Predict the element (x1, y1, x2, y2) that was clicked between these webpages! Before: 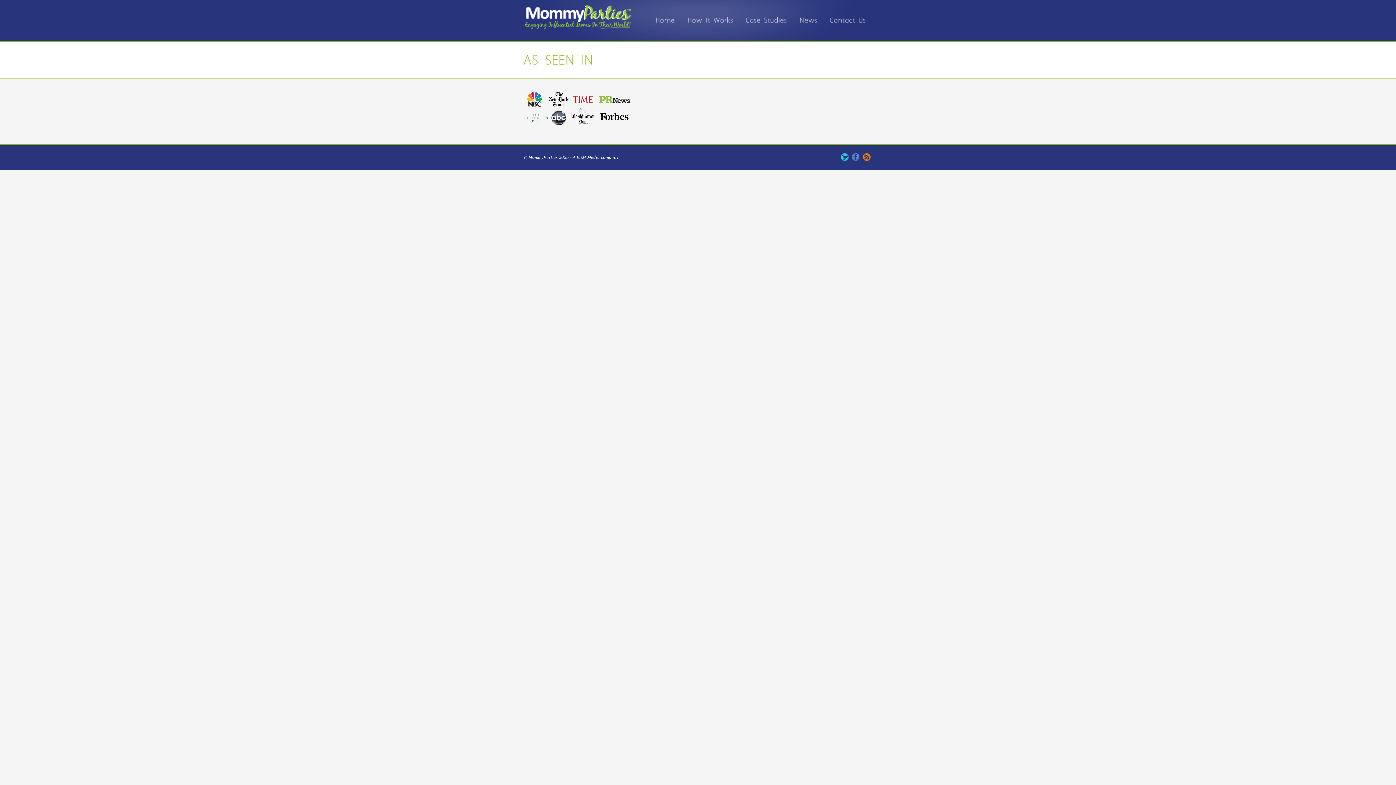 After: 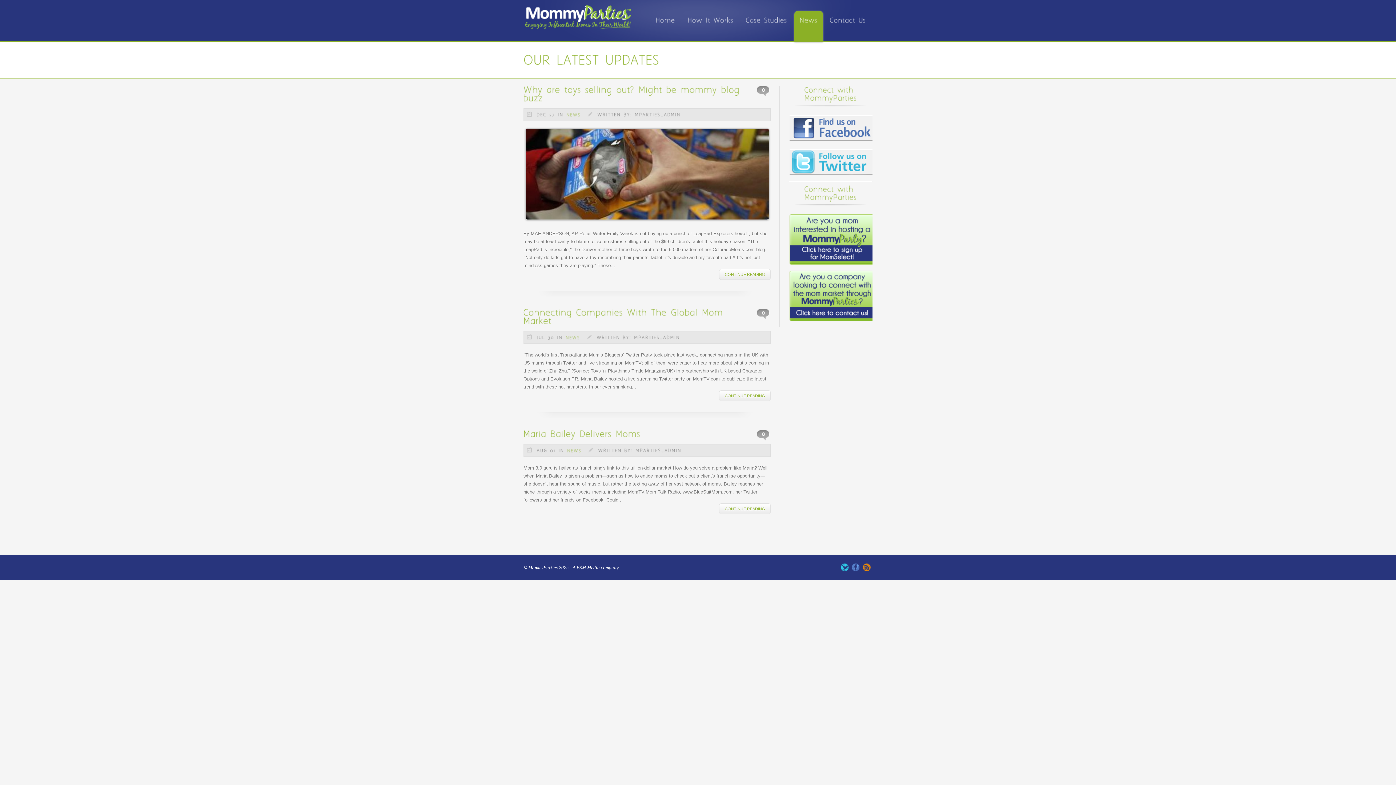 Action: label: News bbox: (794, 10, 823, 41)